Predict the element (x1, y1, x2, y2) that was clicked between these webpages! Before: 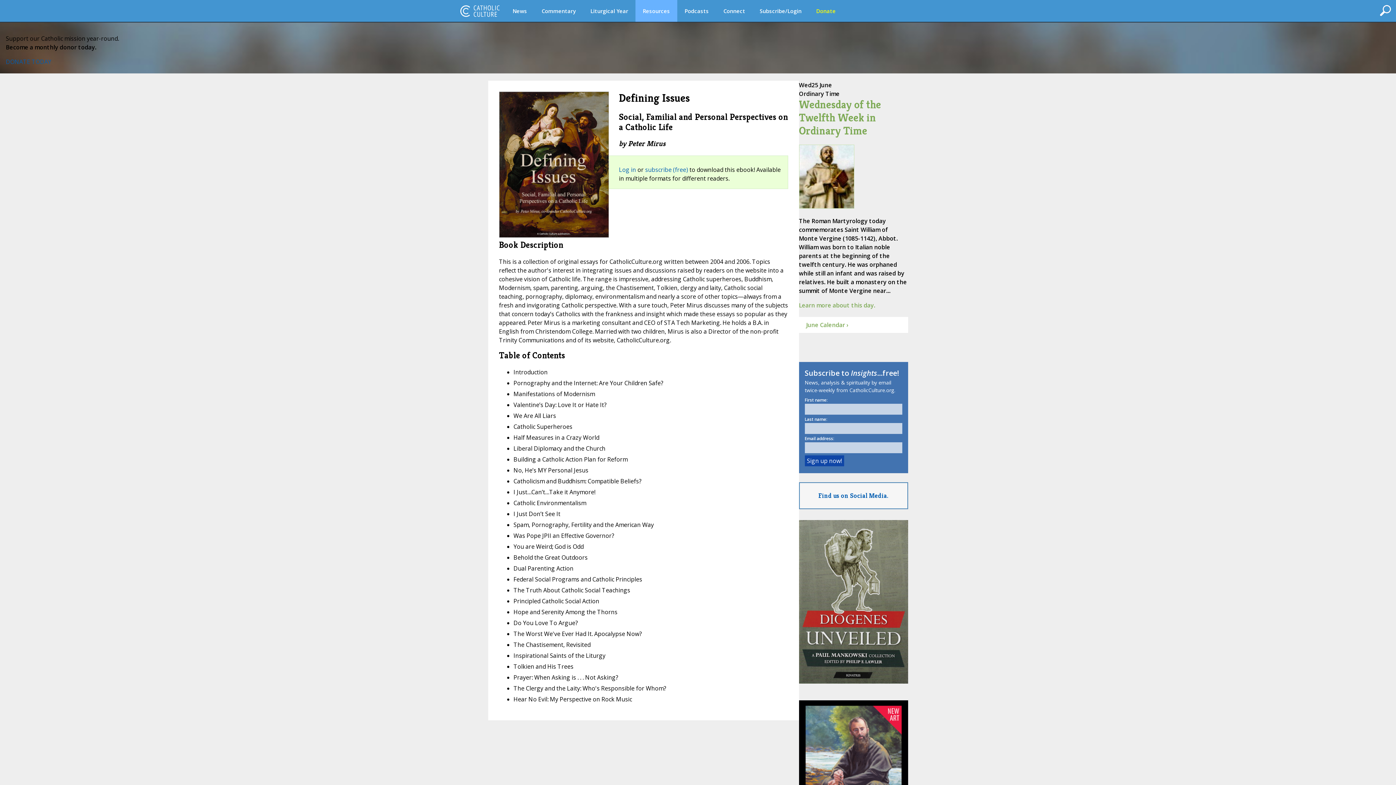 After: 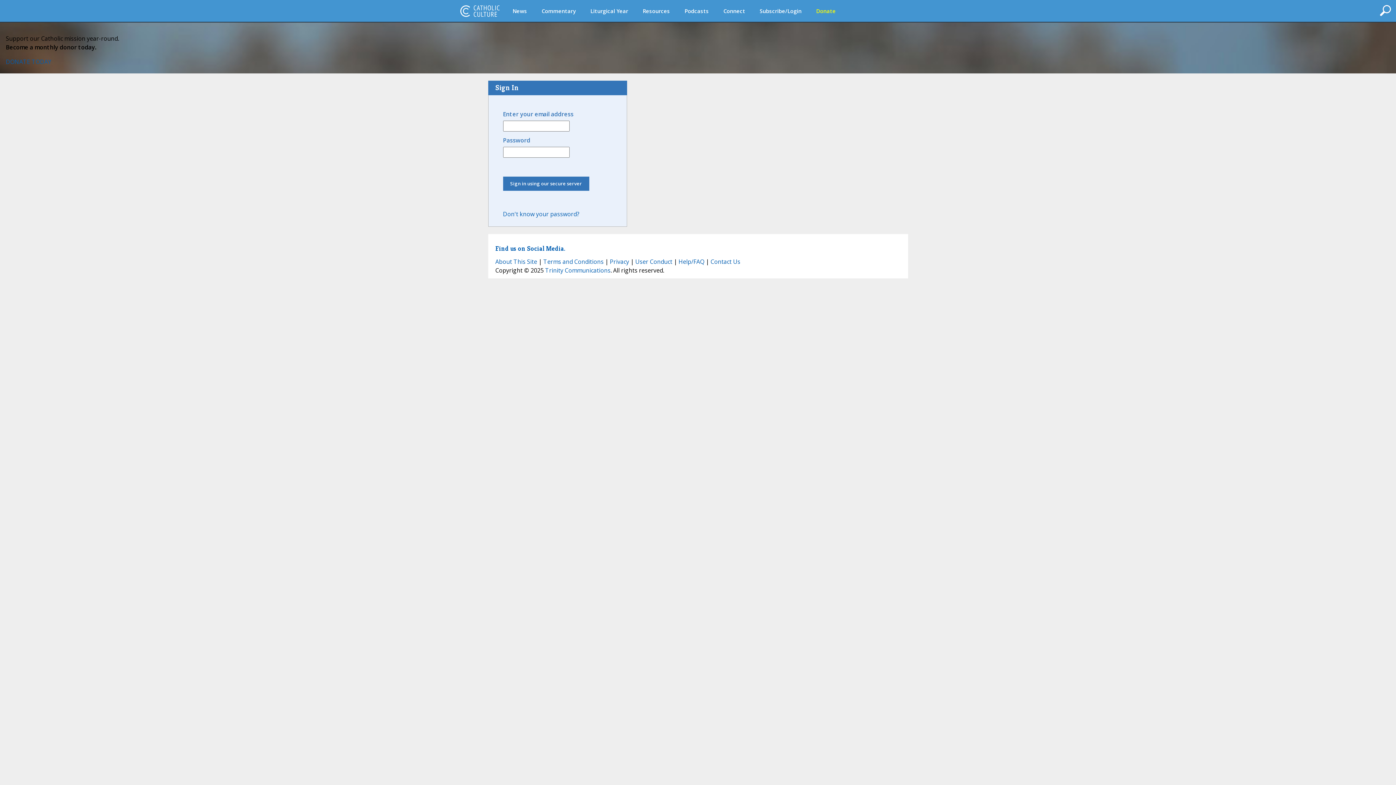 Action: bbox: (619, 165, 636, 173) label: Log in